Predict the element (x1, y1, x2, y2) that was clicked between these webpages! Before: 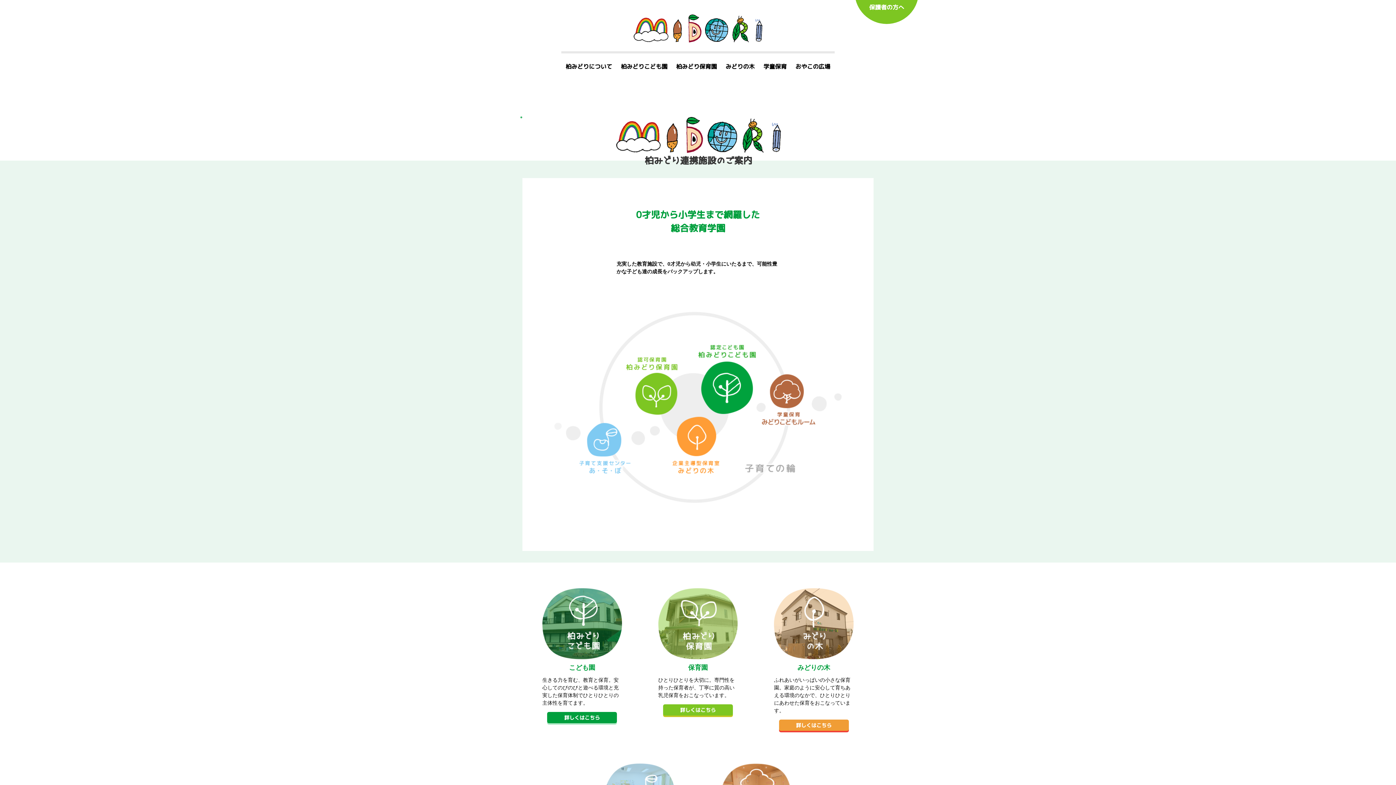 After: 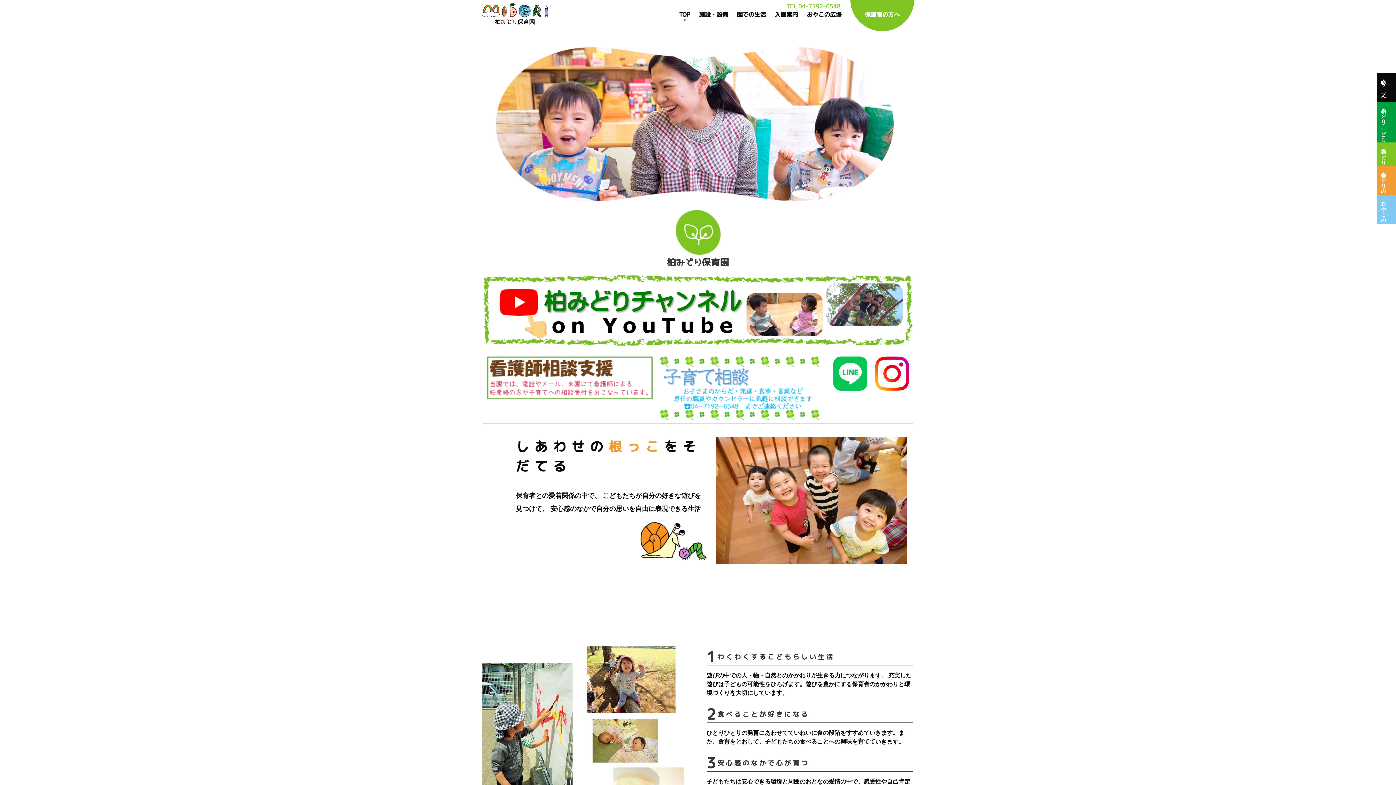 Action: bbox: (663, 704, 733, 716) label: 詳しくはこちら